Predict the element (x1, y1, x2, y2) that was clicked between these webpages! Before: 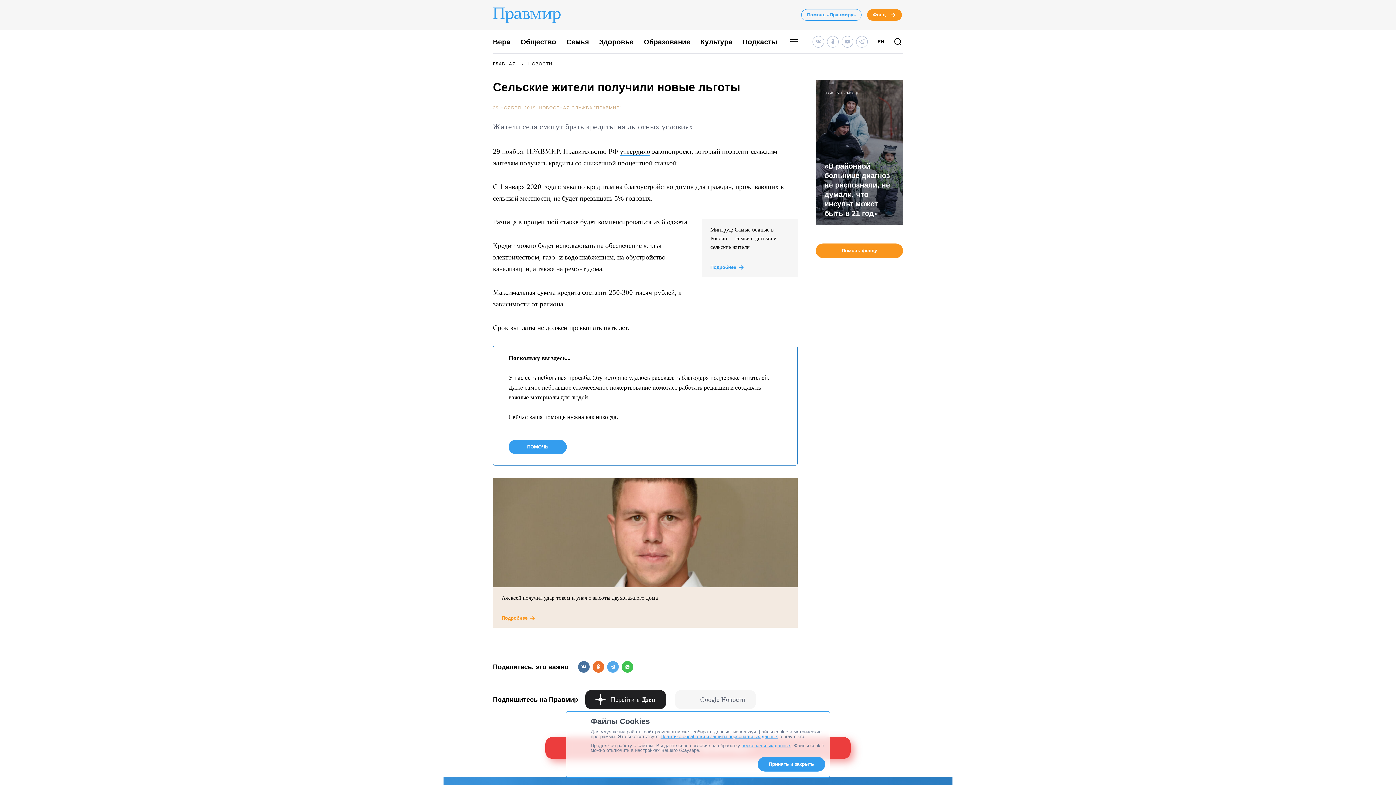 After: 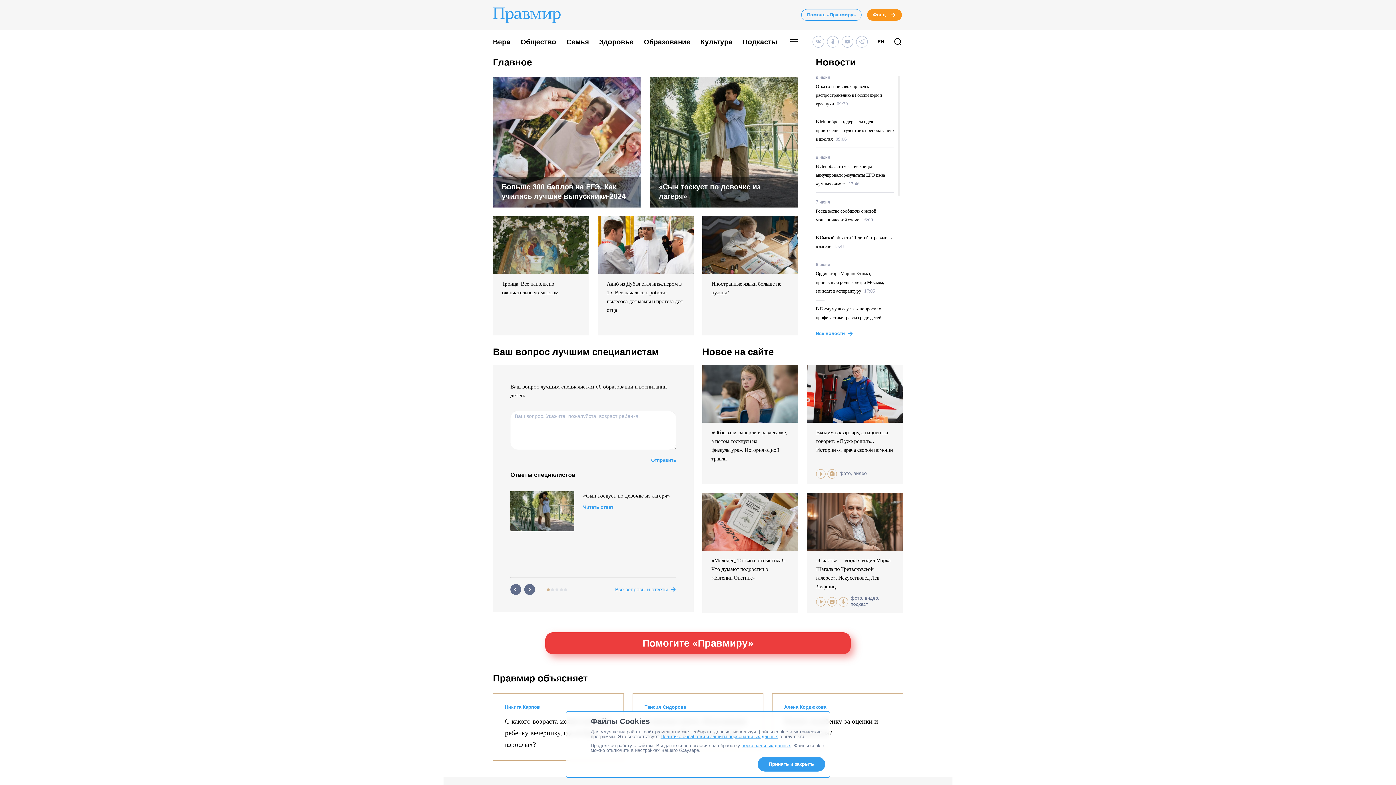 Action: bbox: (493, 6, 575, 25)